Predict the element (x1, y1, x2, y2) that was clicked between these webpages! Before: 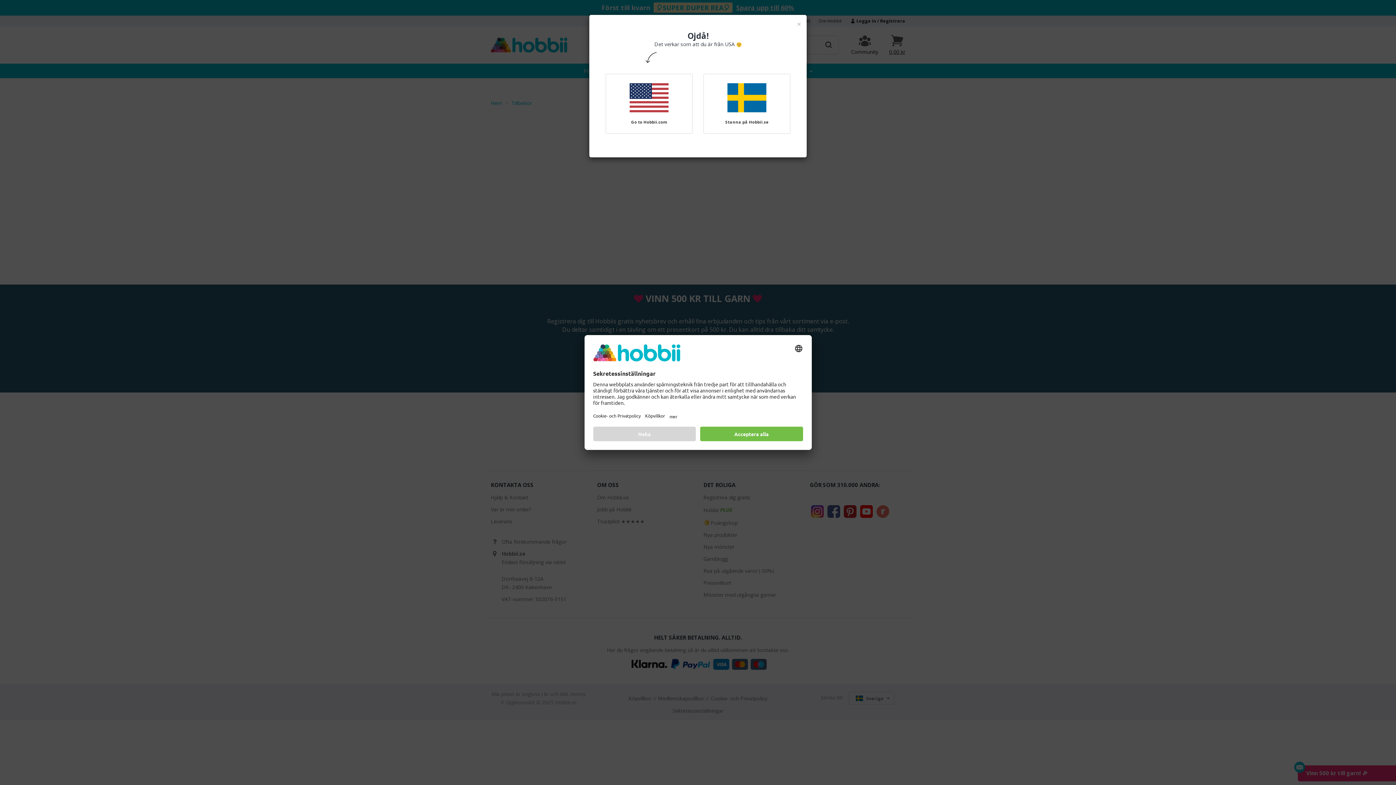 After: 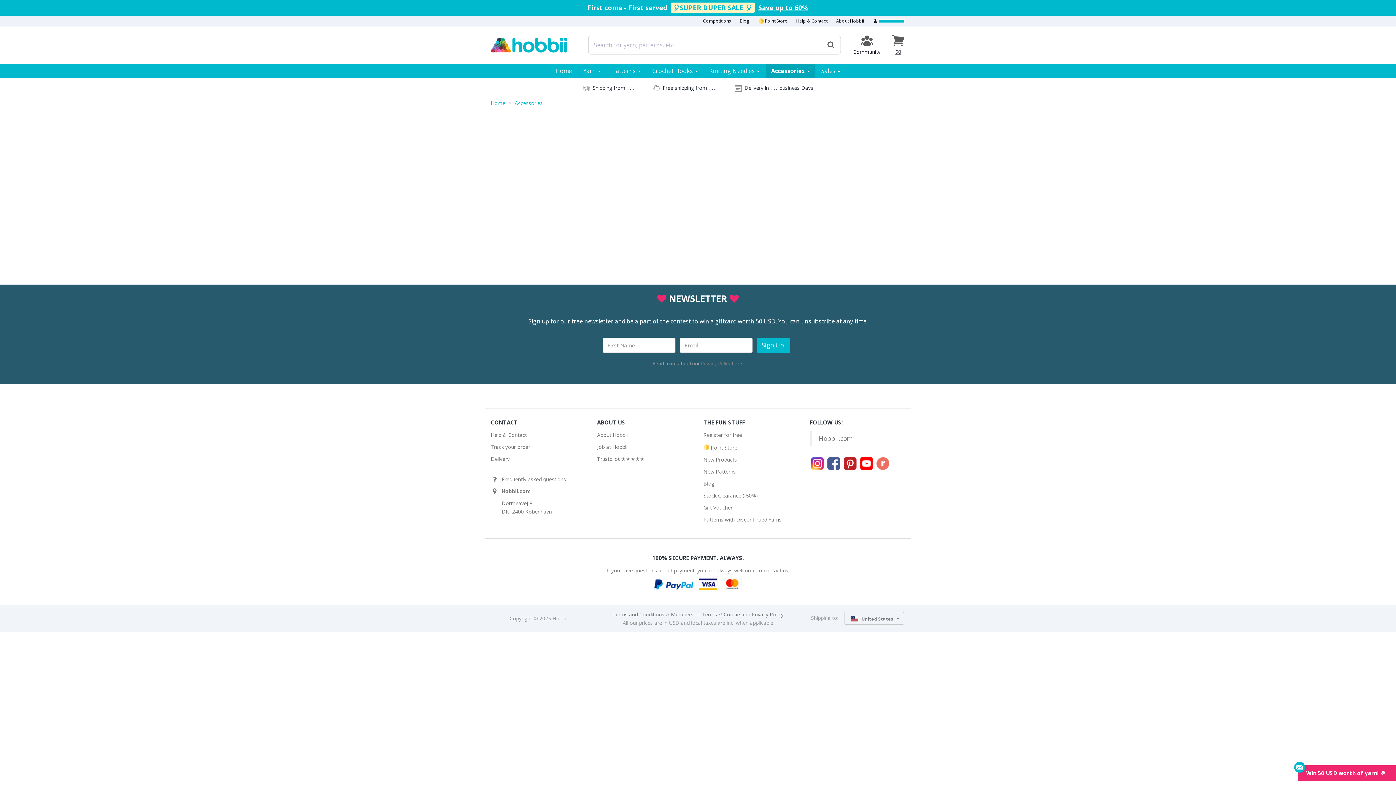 Action: bbox: (605, 73, 692, 133) label: Go to Hobbii.com